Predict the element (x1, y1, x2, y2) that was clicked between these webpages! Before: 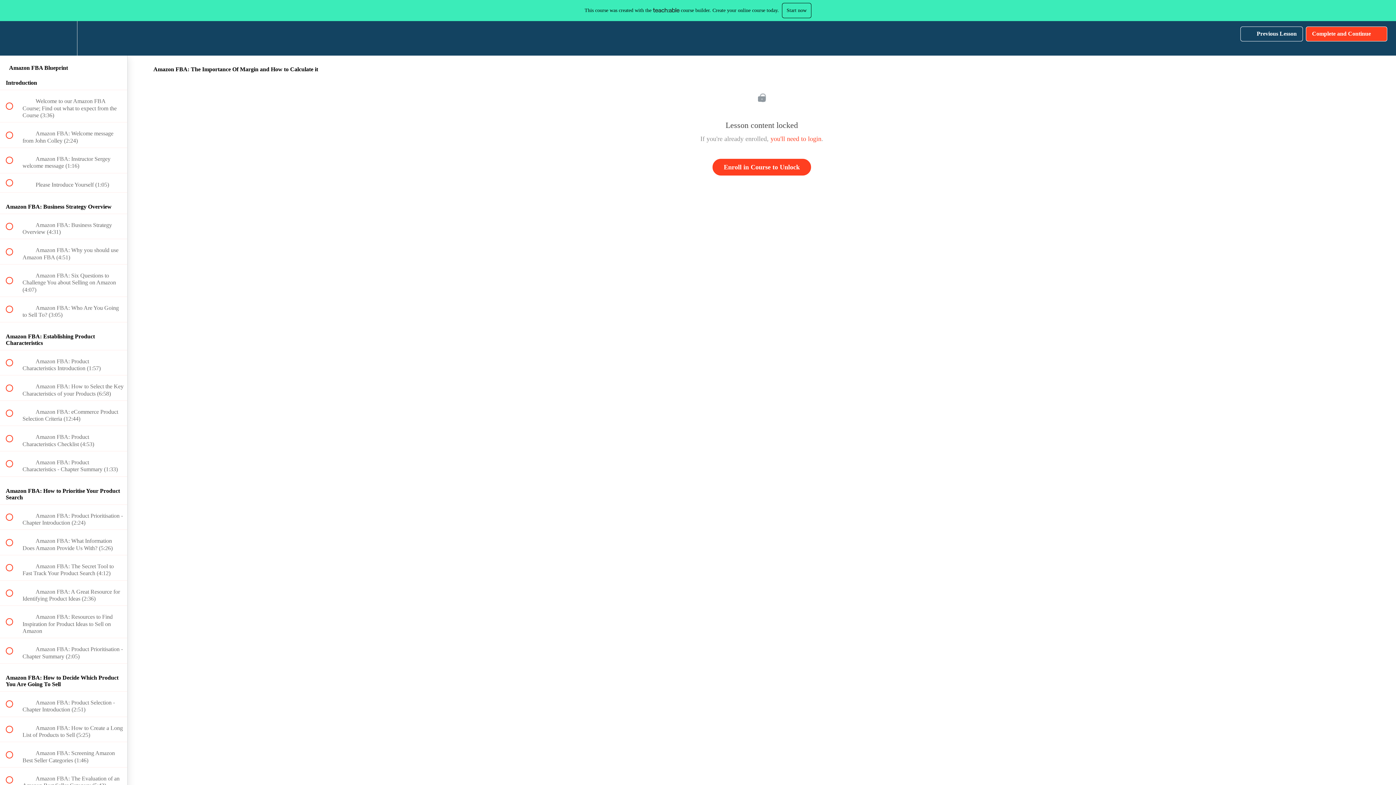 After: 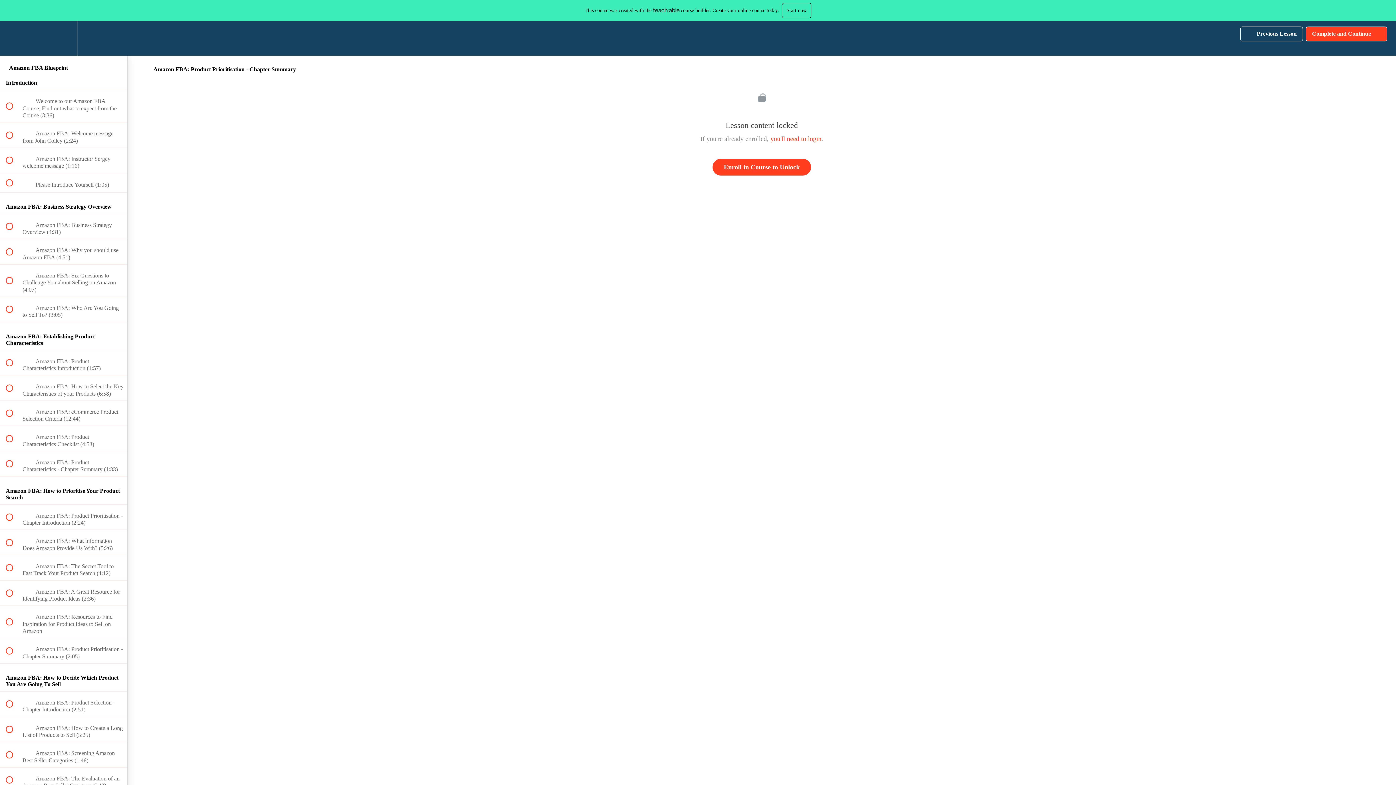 Action: label:  
 Amazon FBA: Product Prioritisation - Chapter Summary (2:05) bbox: (0, 638, 127, 663)